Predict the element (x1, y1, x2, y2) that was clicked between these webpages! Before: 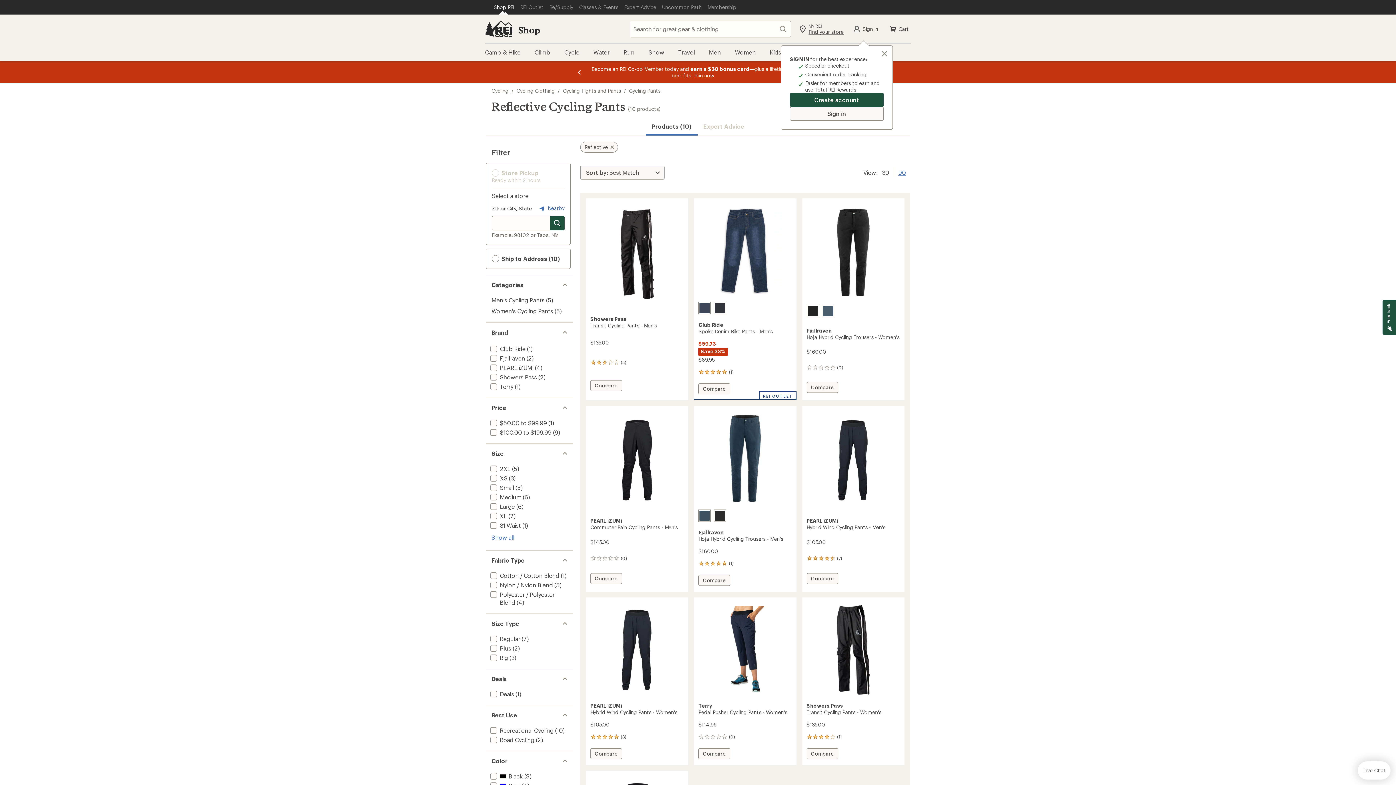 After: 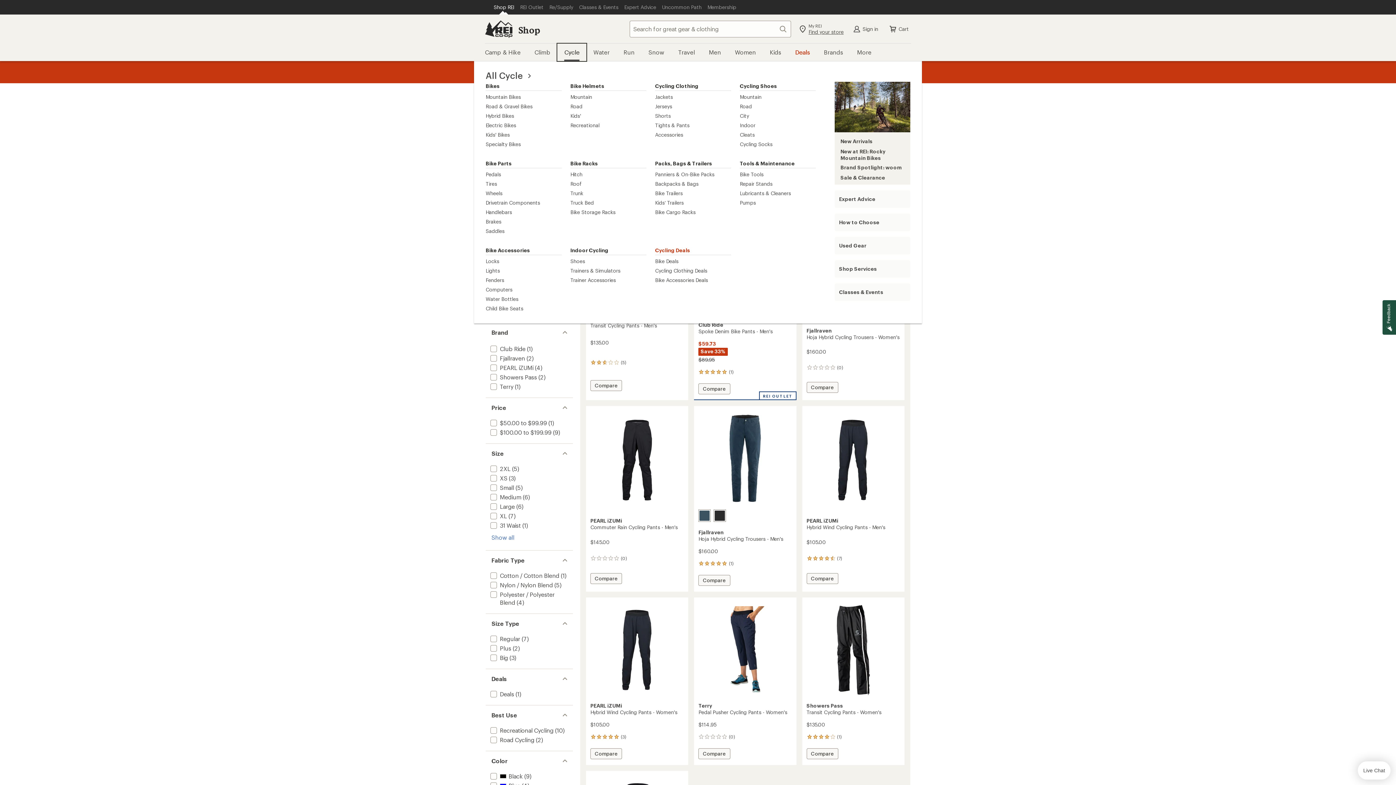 Action: label: Cycle bbox: (557, 43, 586, 61)